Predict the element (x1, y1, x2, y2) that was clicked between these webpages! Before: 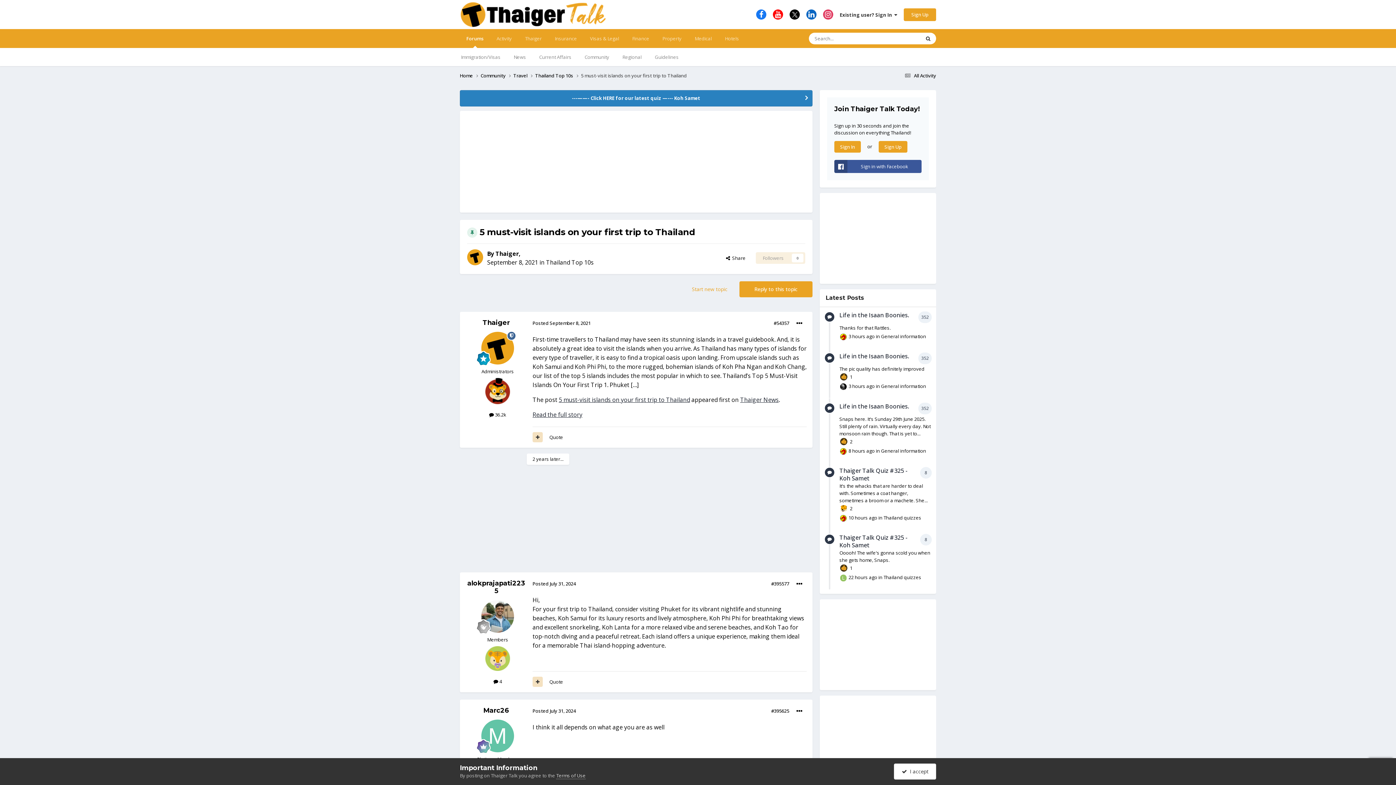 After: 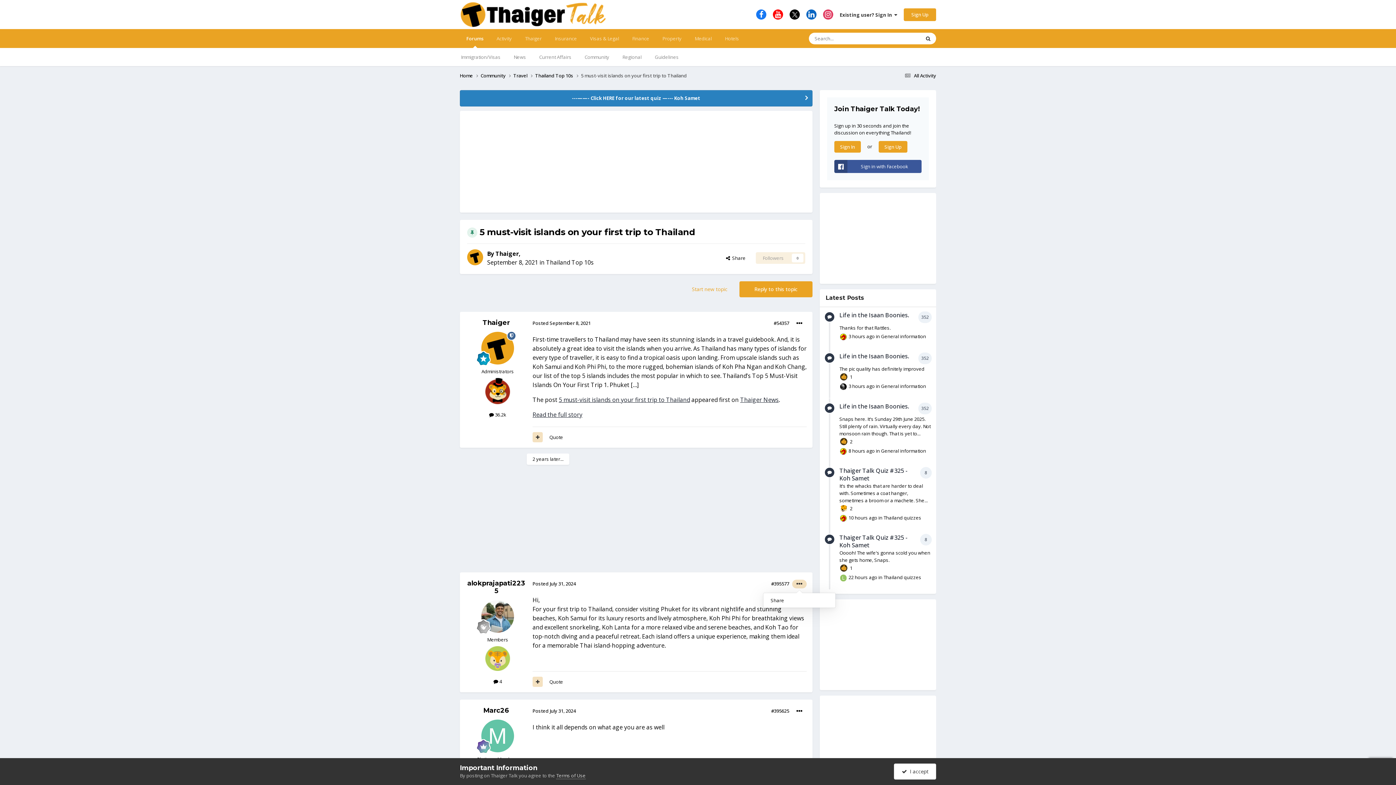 Action: bbox: (792, 579, 806, 588)